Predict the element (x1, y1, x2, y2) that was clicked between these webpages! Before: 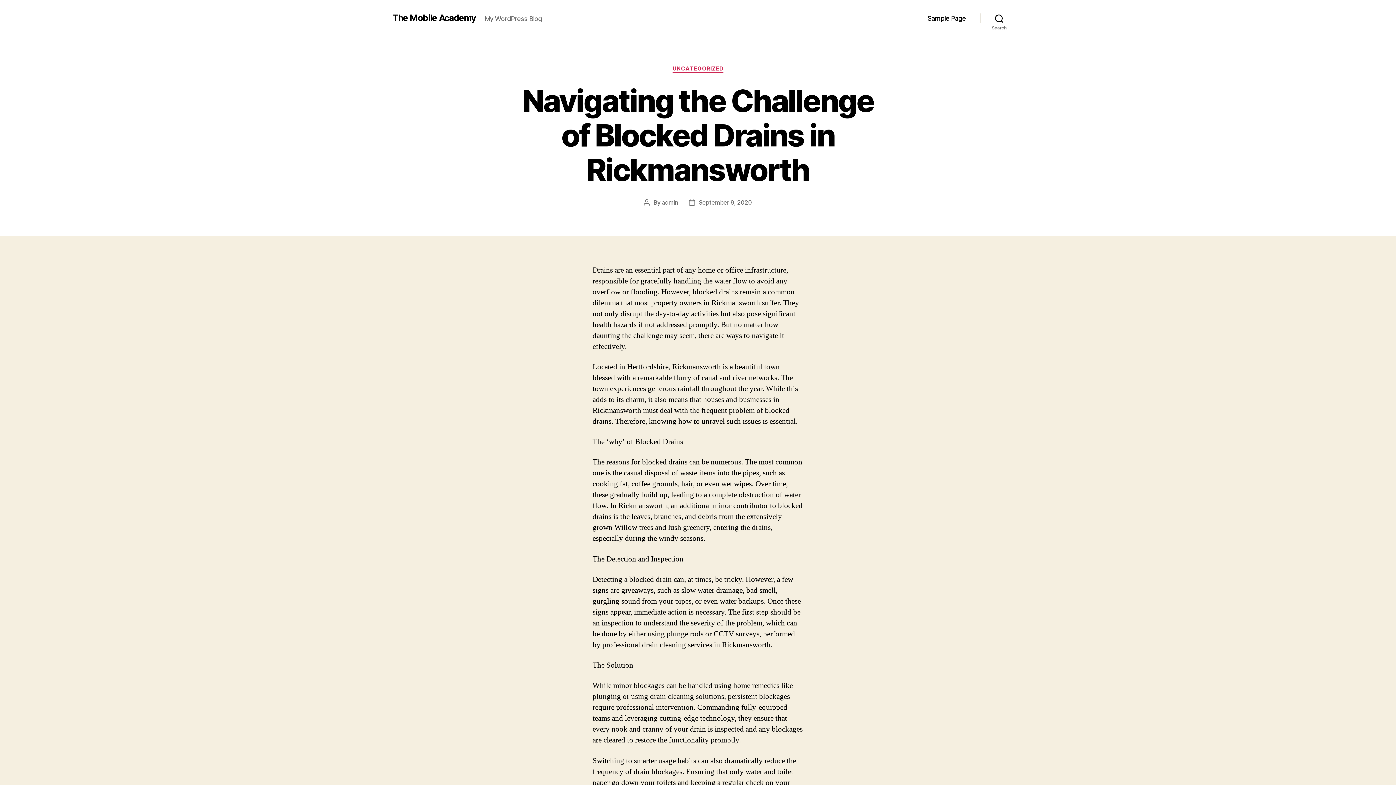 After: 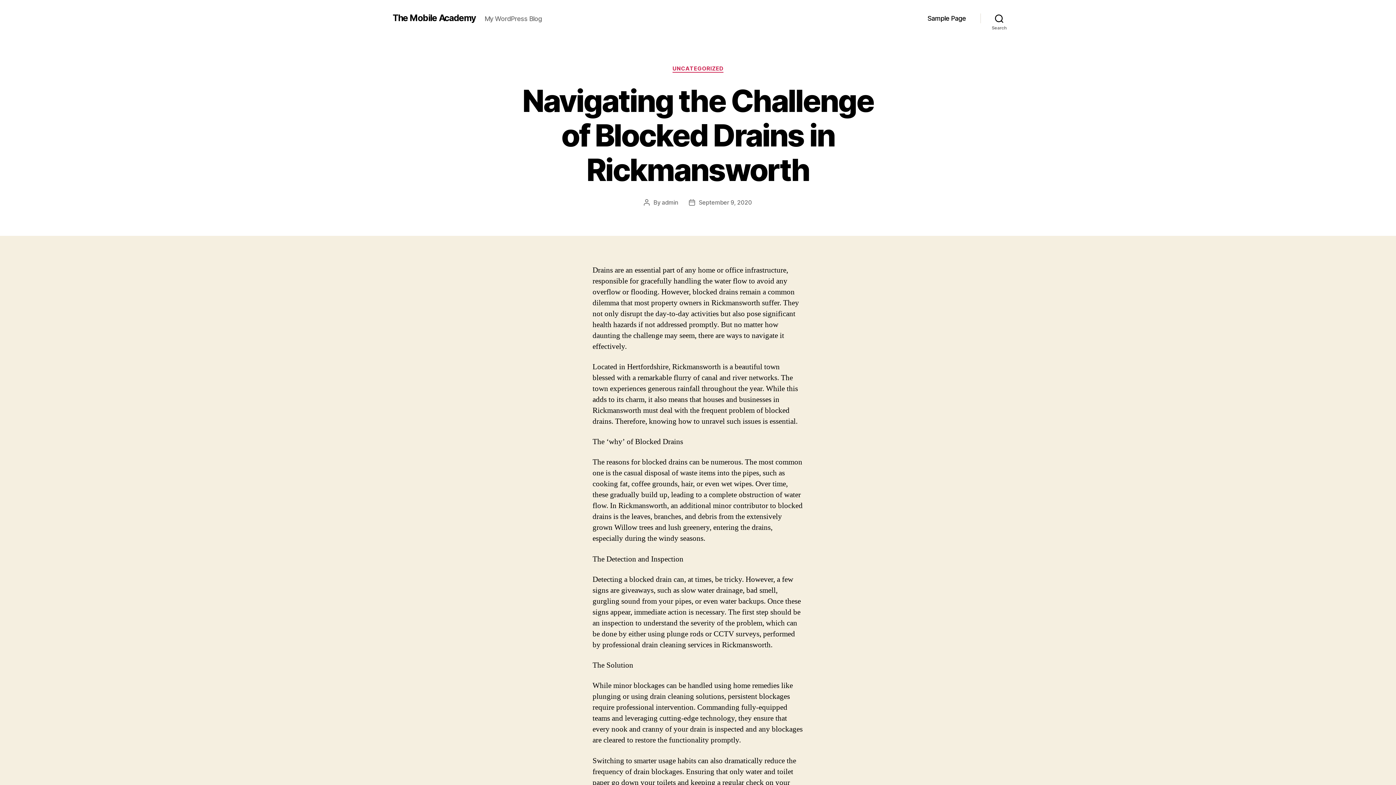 Action: label: September 9, 2020 bbox: (698, 198, 752, 206)